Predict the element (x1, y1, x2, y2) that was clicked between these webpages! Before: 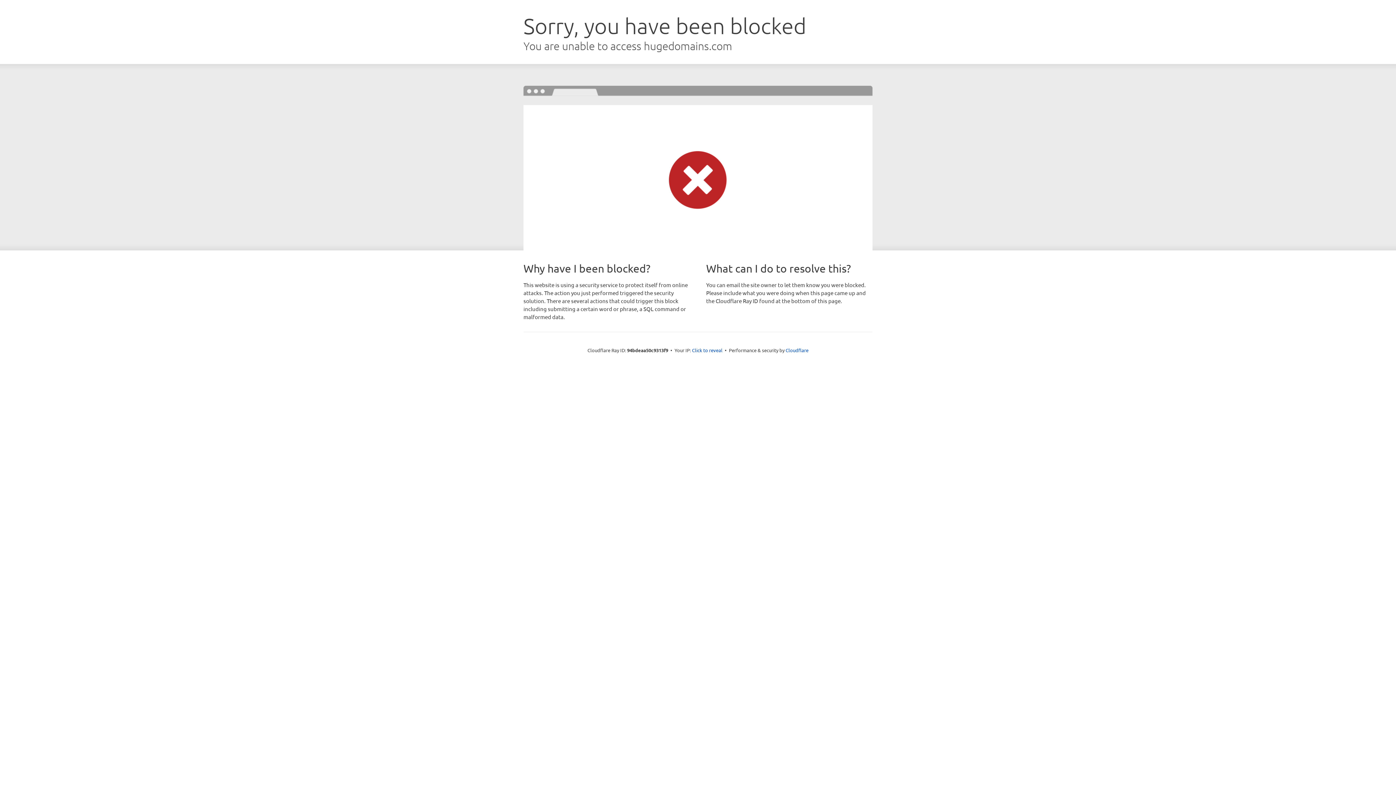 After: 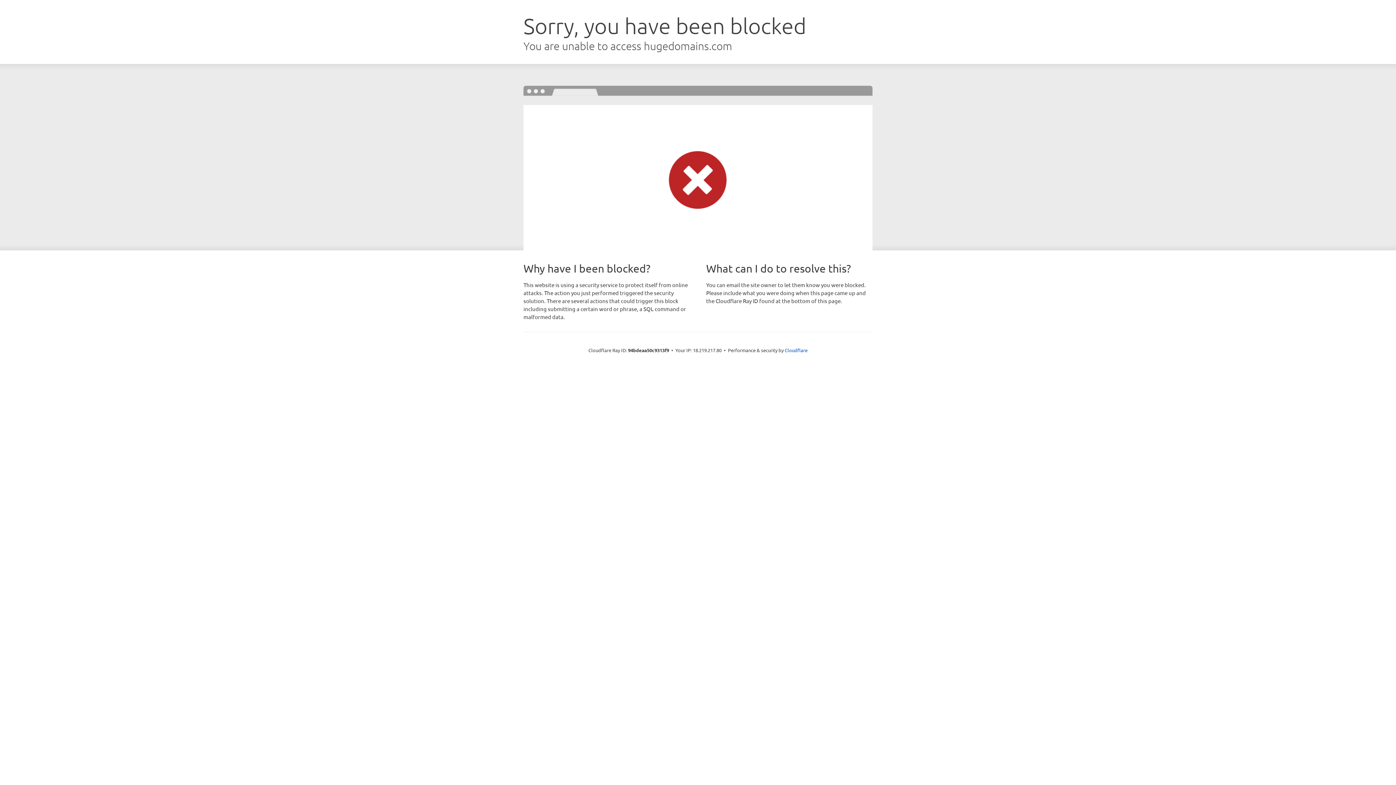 Action: bbox: (692, 346, 722, 353) label: Click to reveal